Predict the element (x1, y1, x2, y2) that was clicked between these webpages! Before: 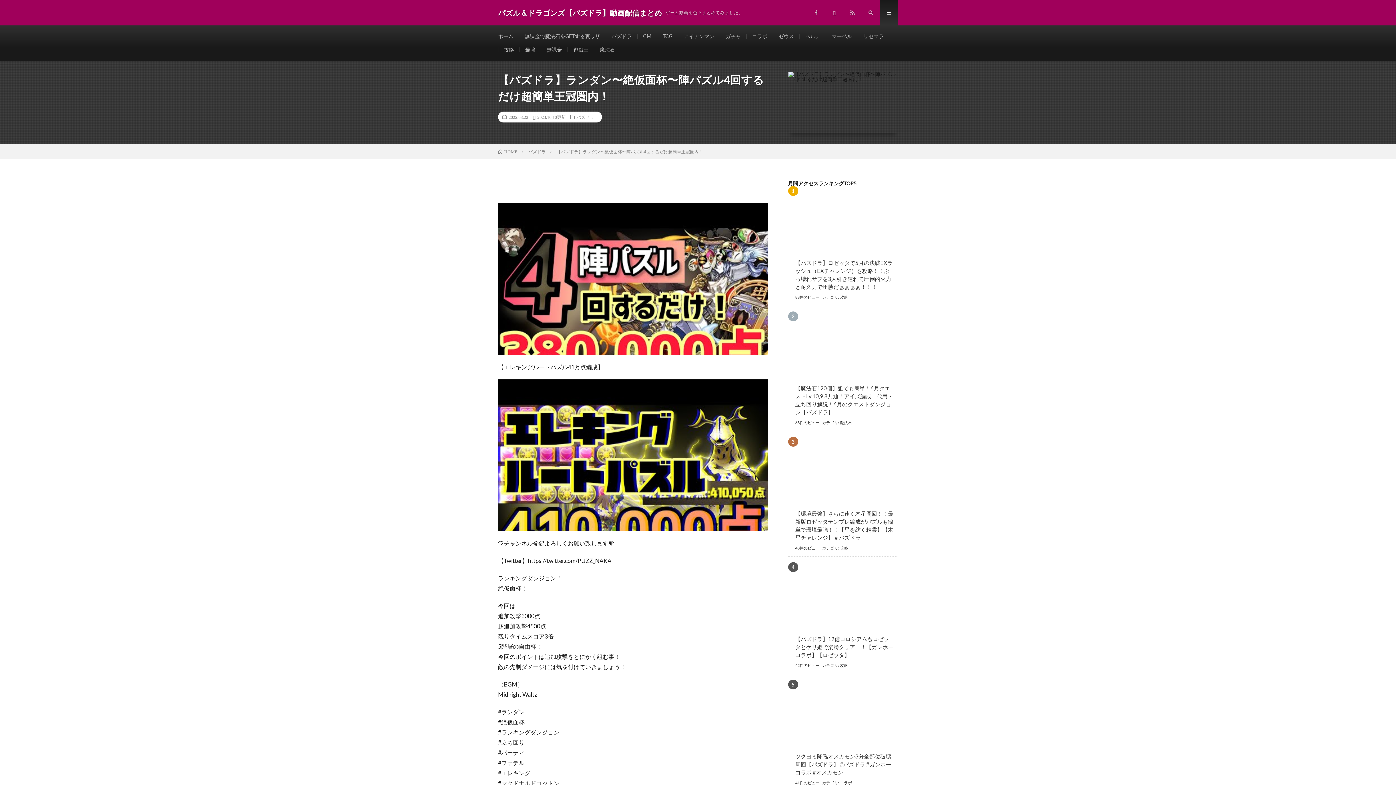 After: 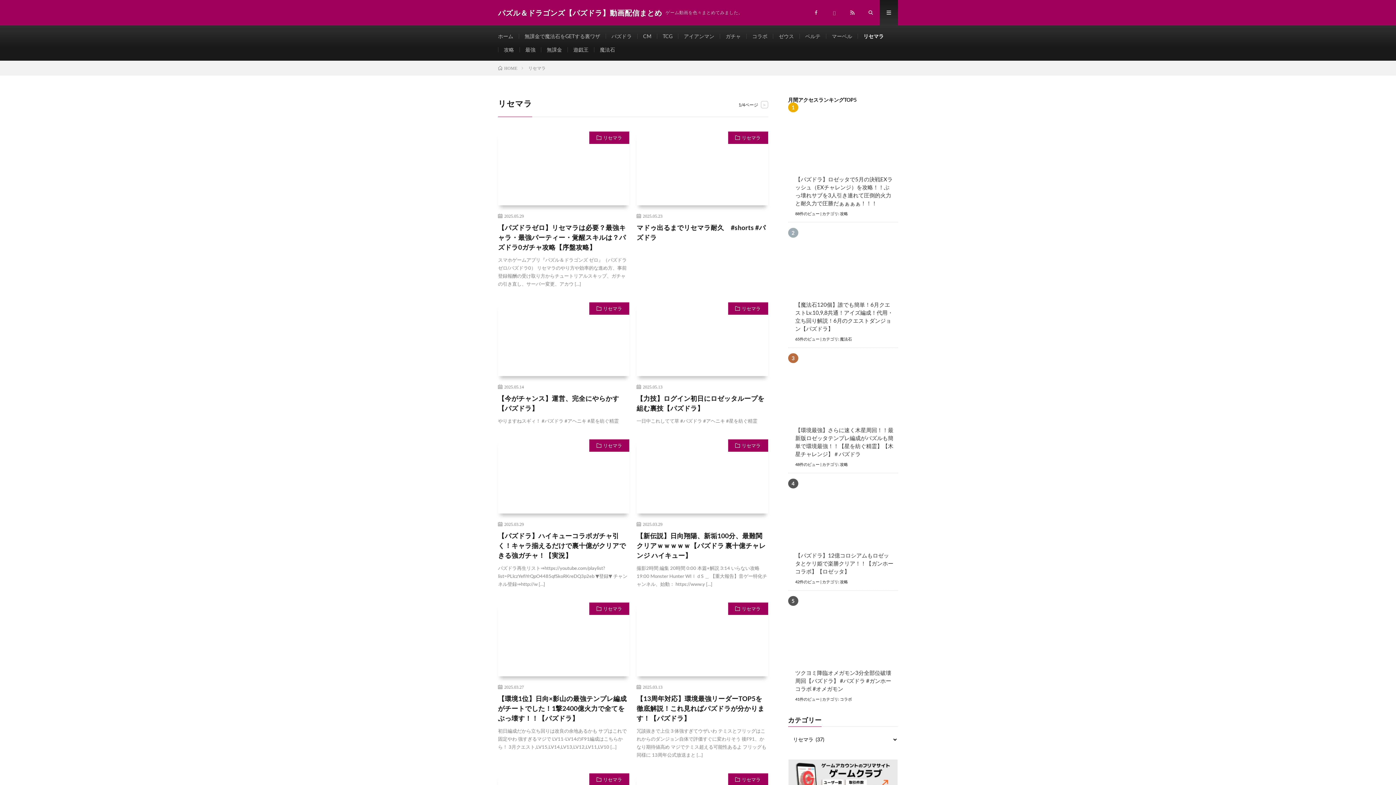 Action: label: リセマラ bbox: (863, 33, 884, 39)